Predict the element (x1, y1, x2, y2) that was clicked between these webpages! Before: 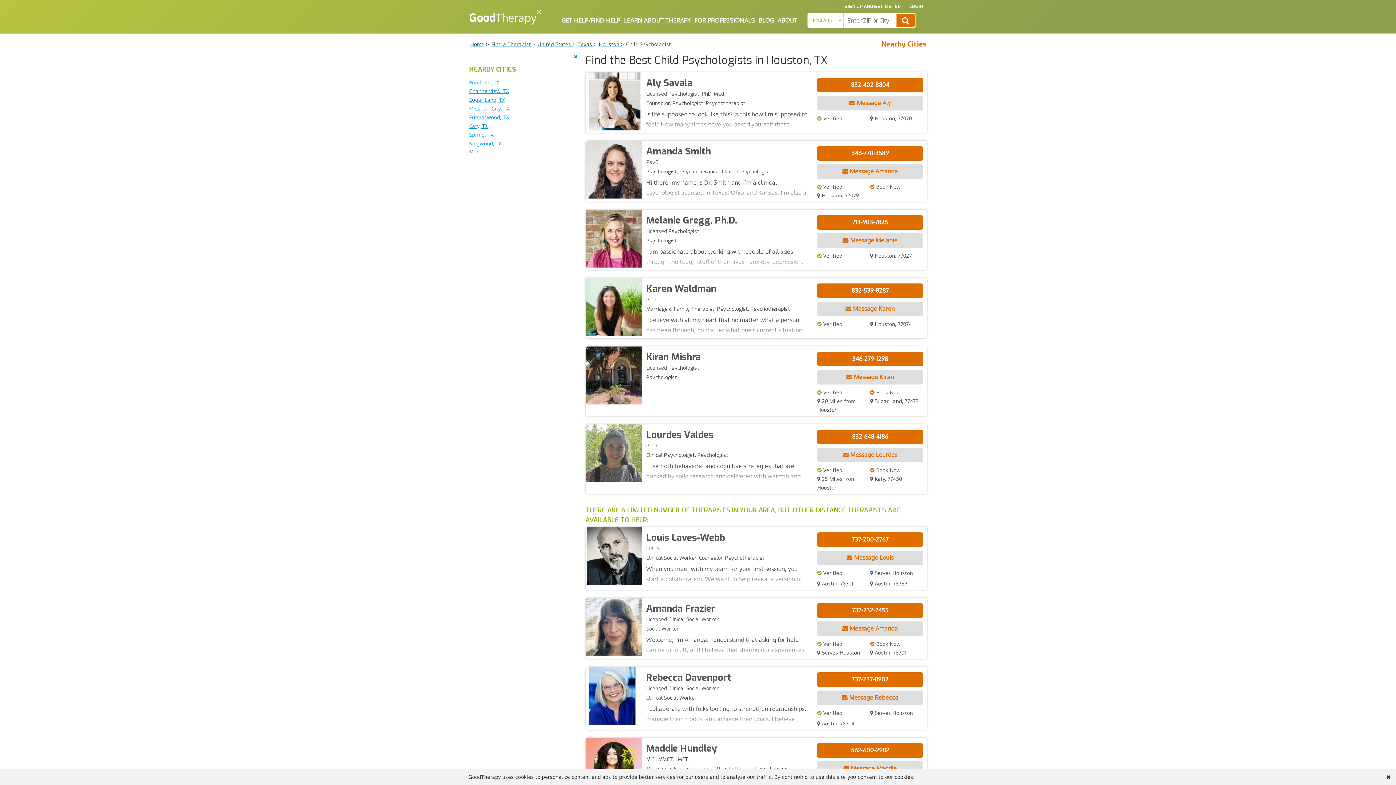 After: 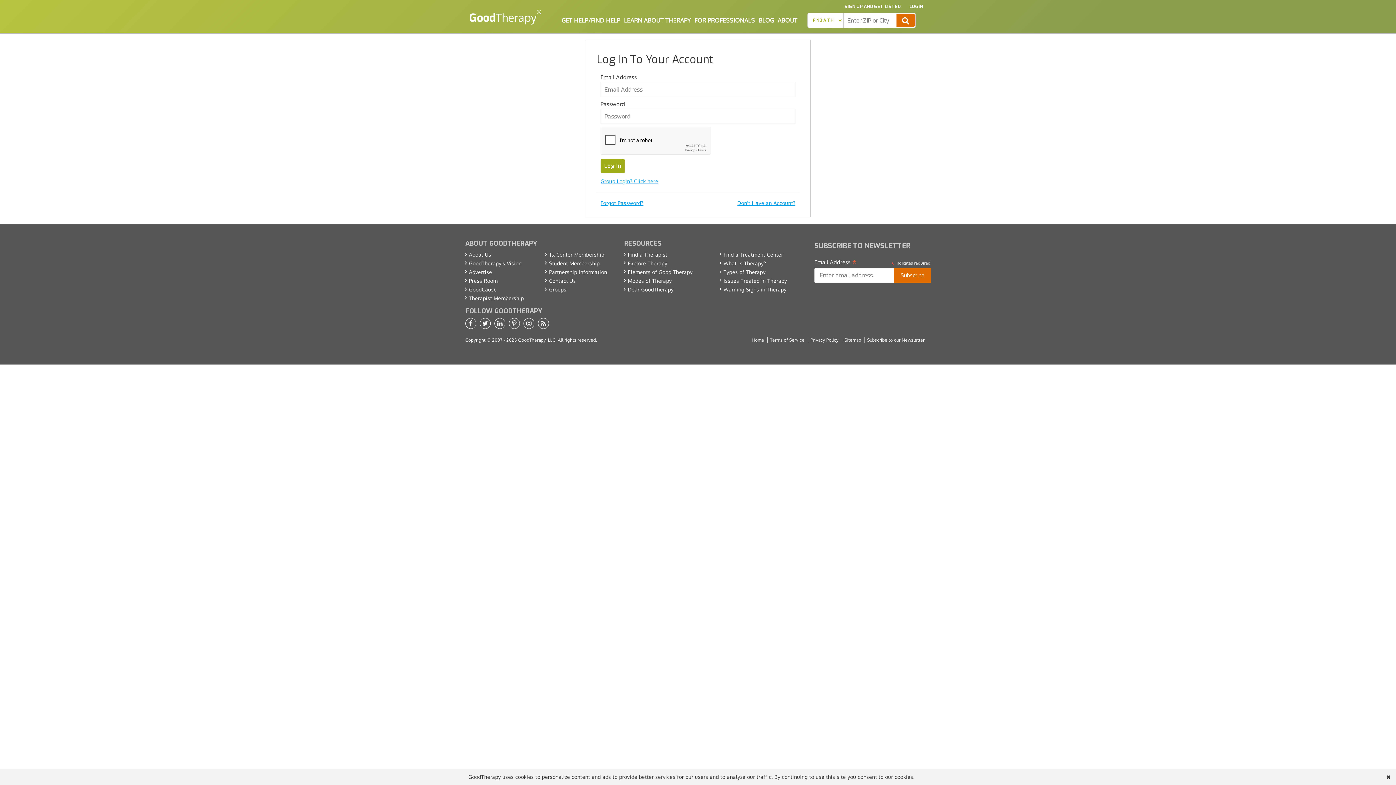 Action: label: LOGIN bbox: (906, 1, 927, 11)